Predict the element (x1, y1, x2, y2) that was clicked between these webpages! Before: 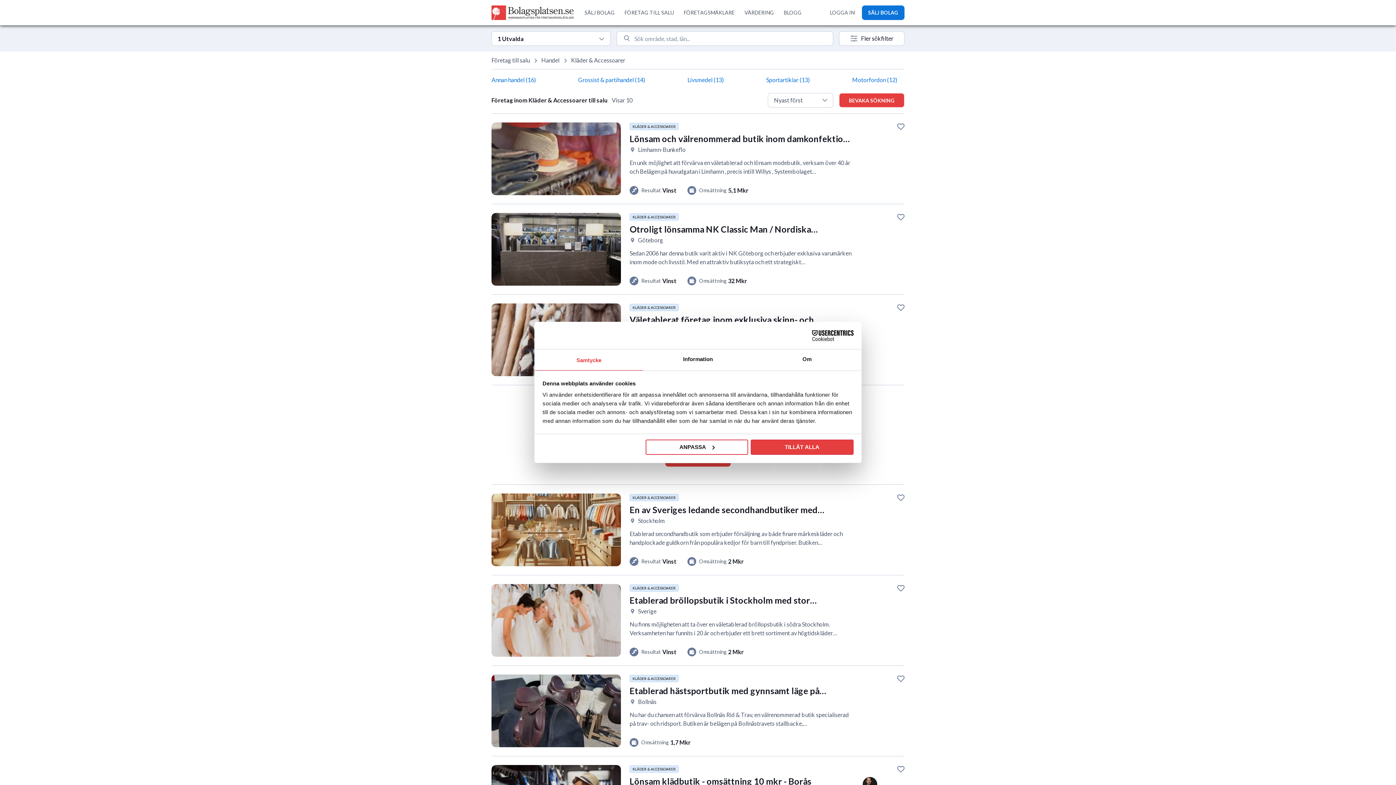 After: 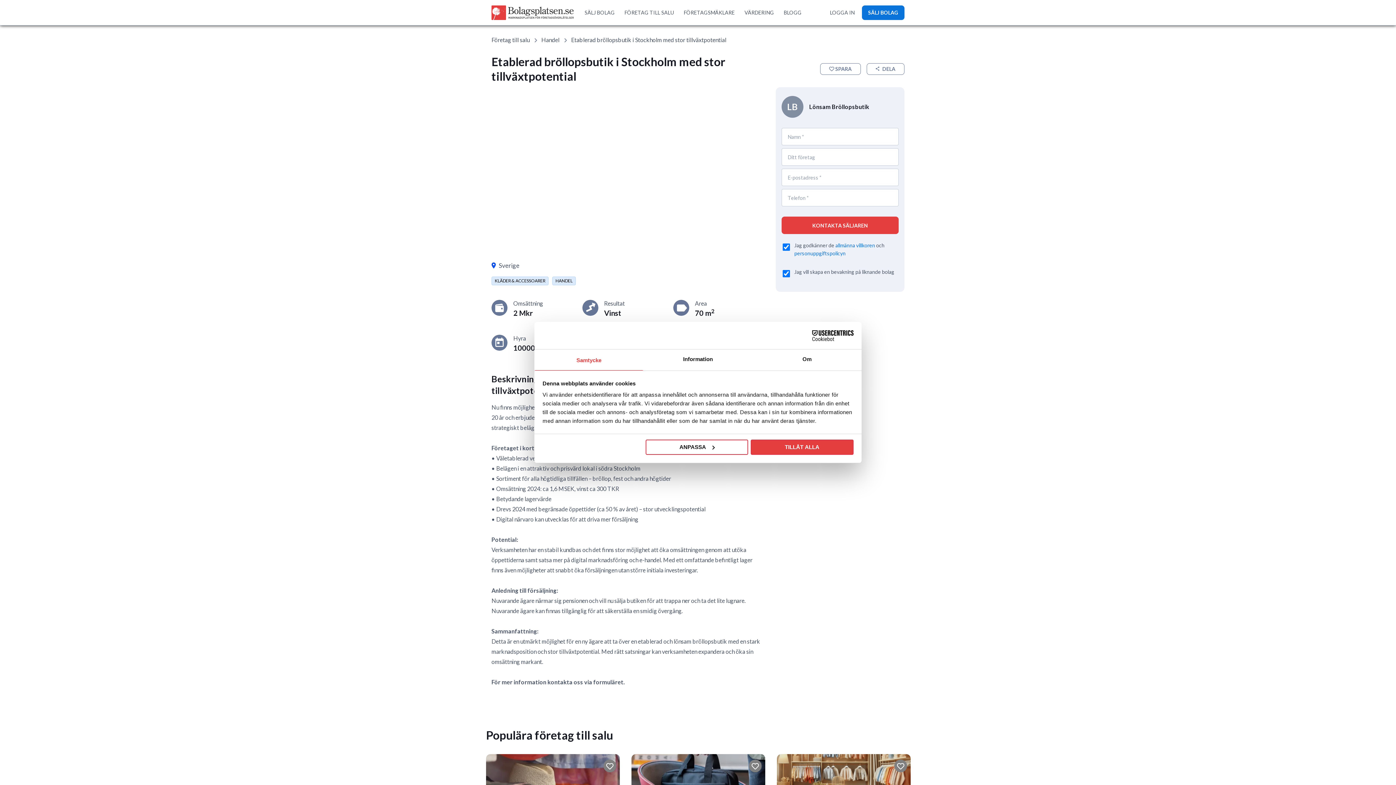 Action: label: KLÄDER & ACCESSOARER
Etablerad bröllopsbutik i Stockholm med stor tillväxtpotential
Sverige

Nu finns möjligheten att ta över en väletablerad bröllopsbutik i södra Stockholm. Verksamheten har funnits i 20 år och erbjuder ett brett sortiment av högtidskläder…

Resultat
Vinst
Omsättning
2 Mkr bbox: (491, 575, 904, 665)